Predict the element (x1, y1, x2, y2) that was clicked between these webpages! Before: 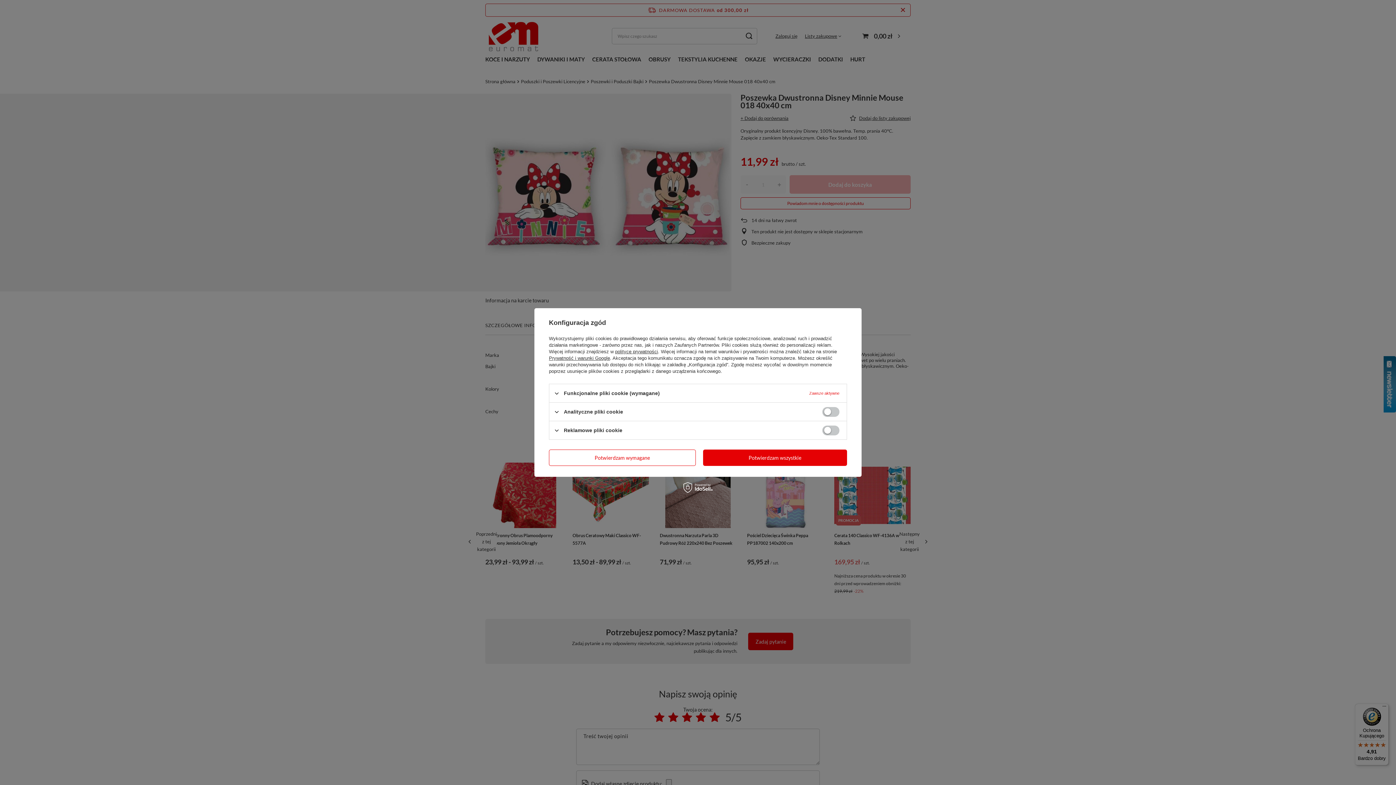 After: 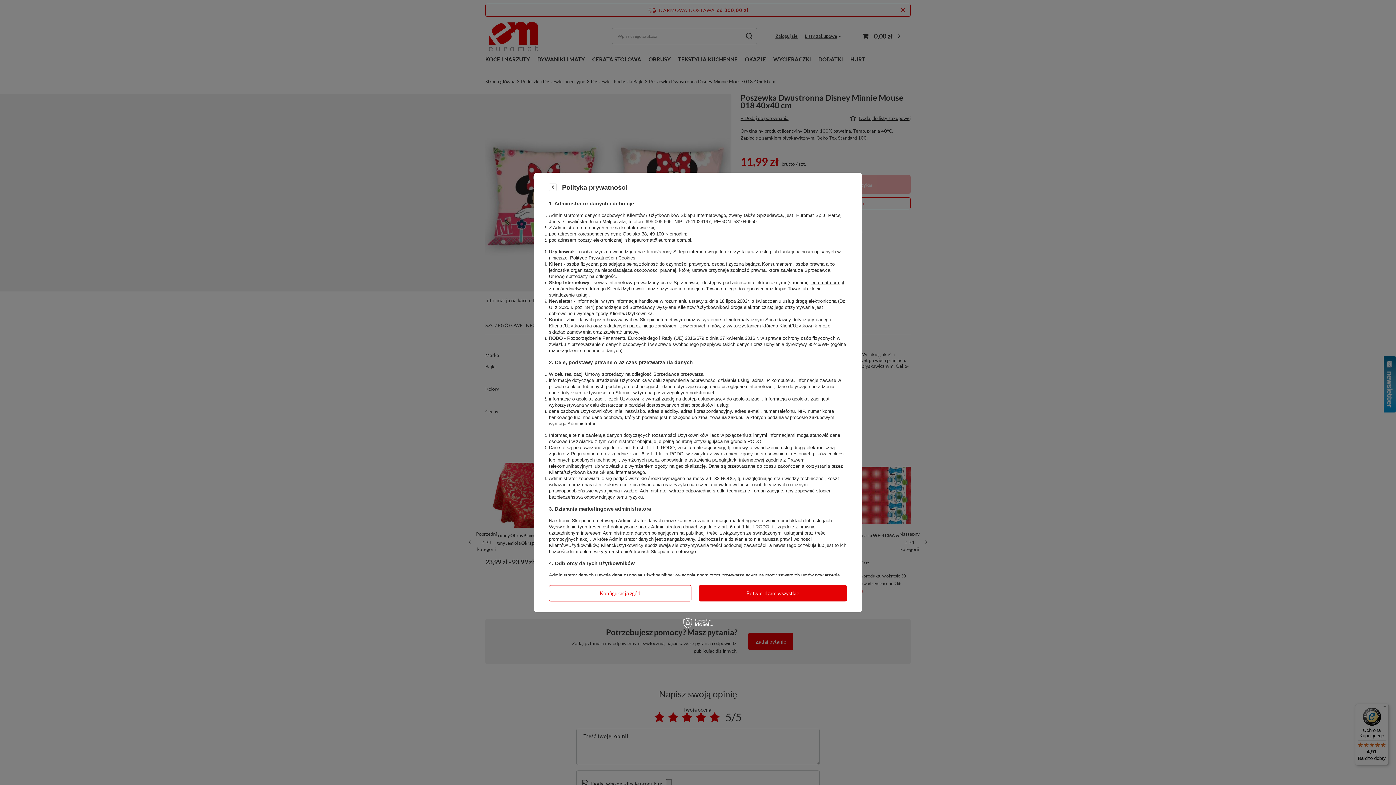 Action: label: polityce prywatności bbox: (615, 349, 658, 354)